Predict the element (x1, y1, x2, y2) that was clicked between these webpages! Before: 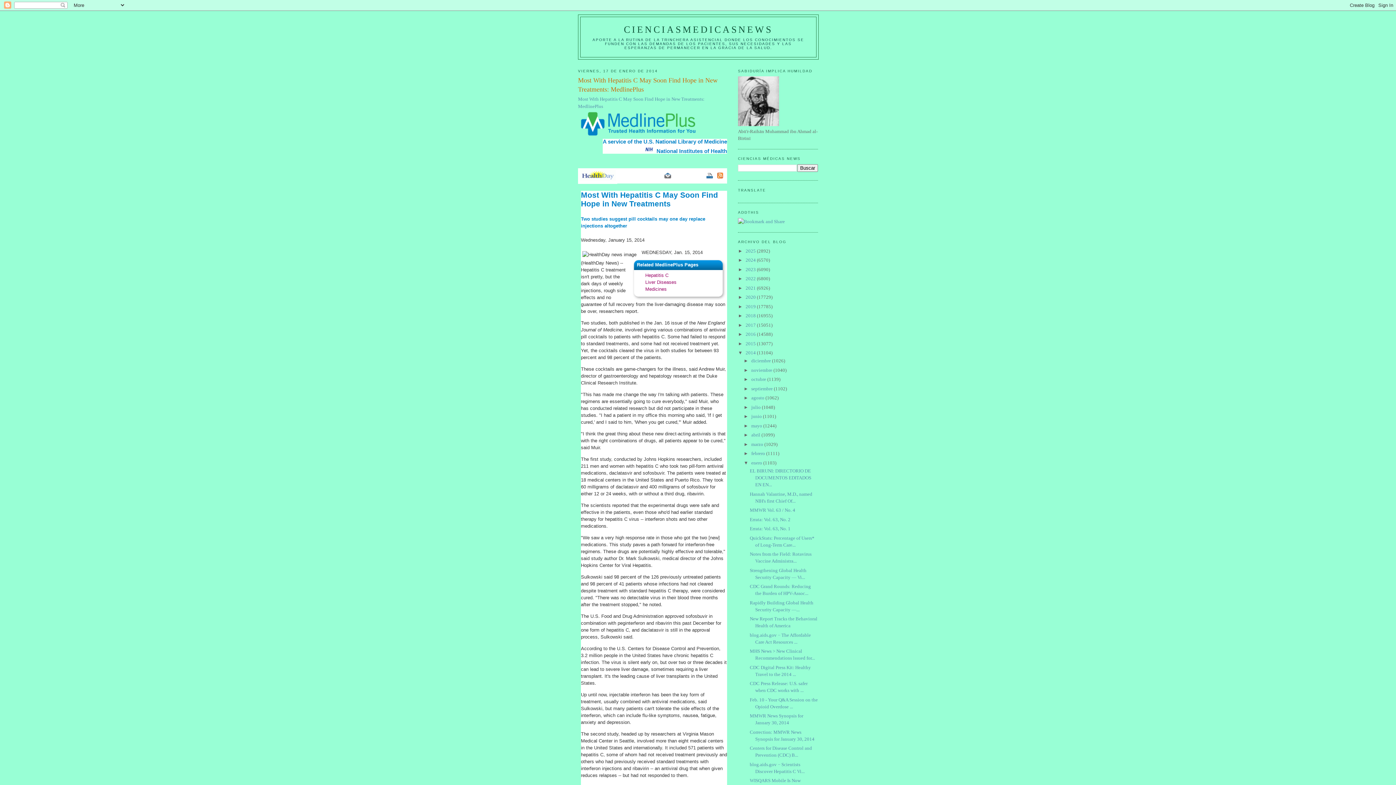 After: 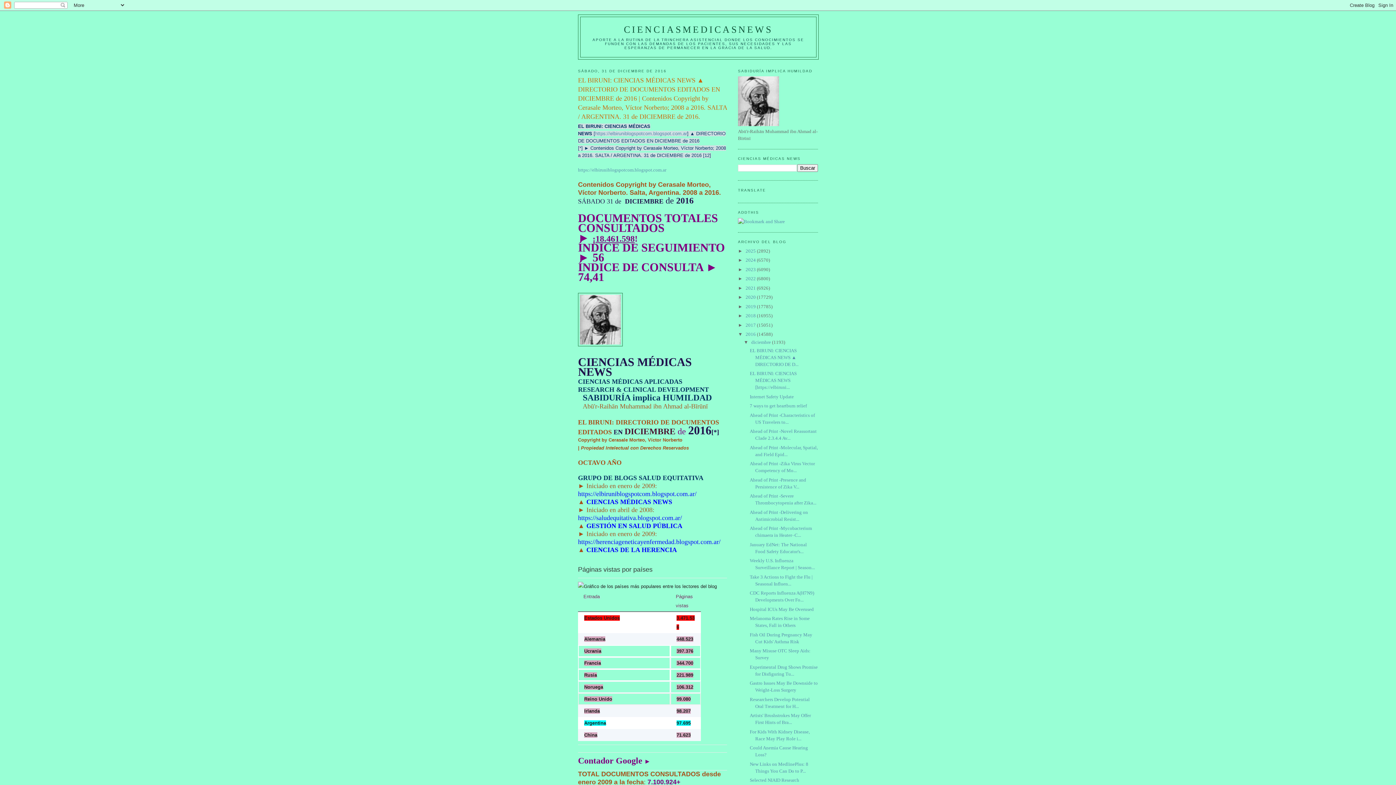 Action: label: 2016  bbox: (745, 331, 757, 337)